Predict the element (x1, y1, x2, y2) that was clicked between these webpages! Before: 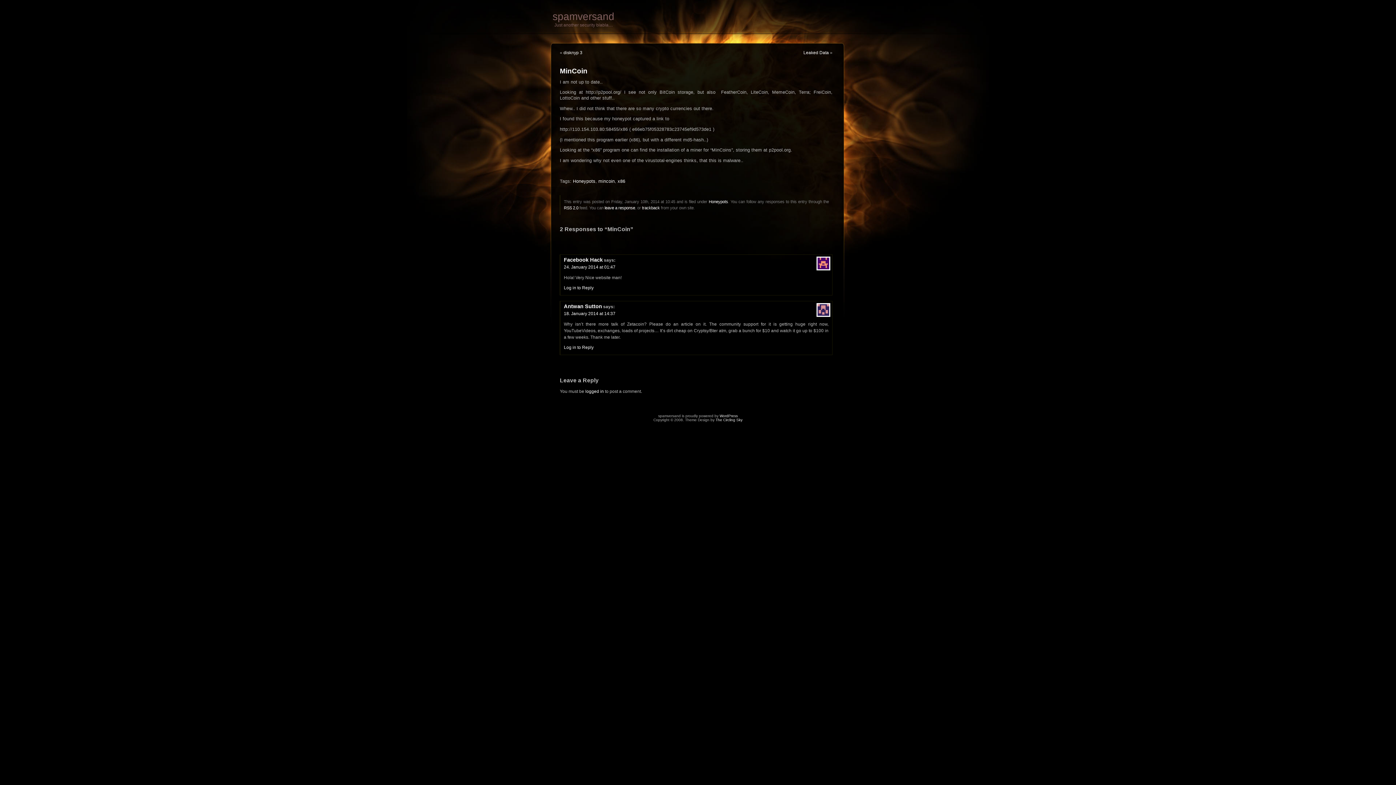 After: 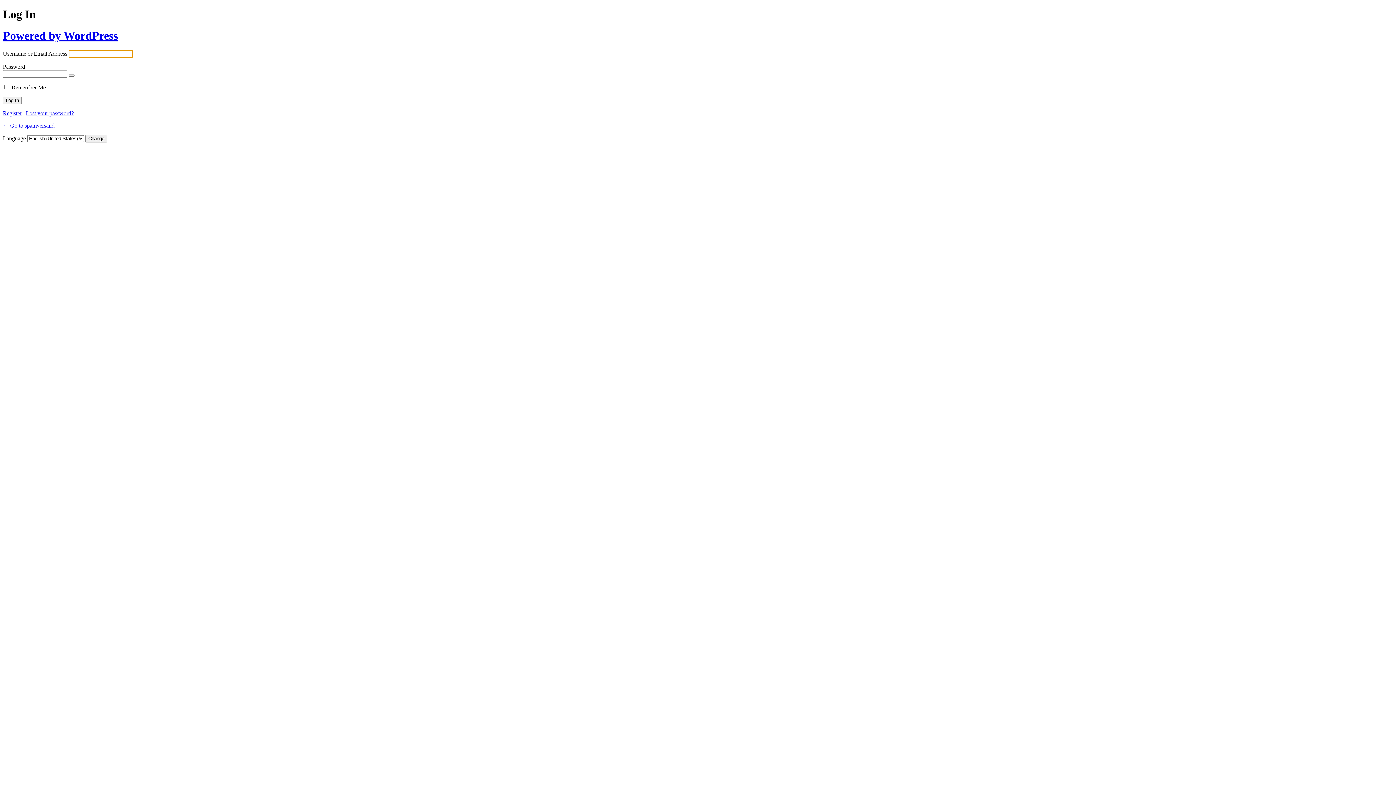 Action: label: Log in to Reply bbox: (564, 285, 593, 290)